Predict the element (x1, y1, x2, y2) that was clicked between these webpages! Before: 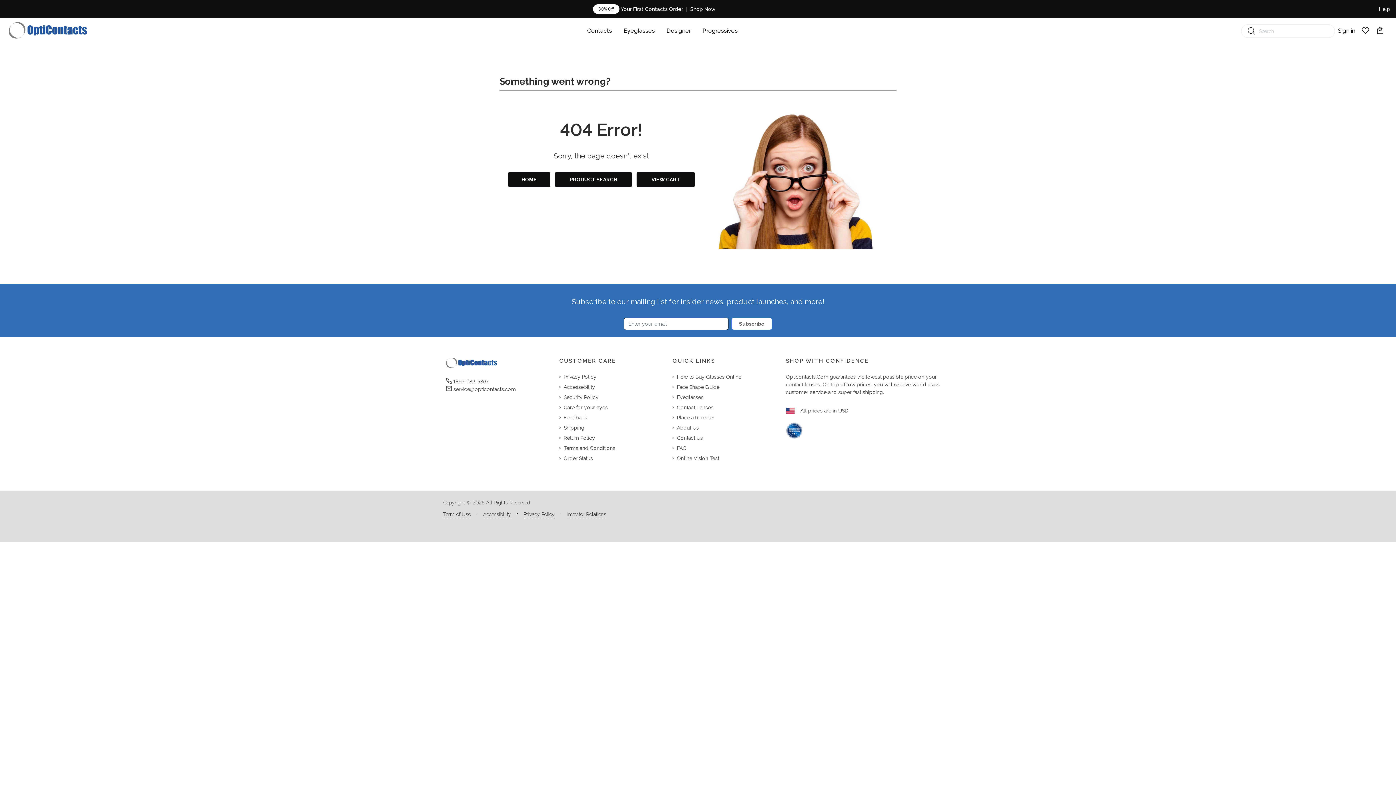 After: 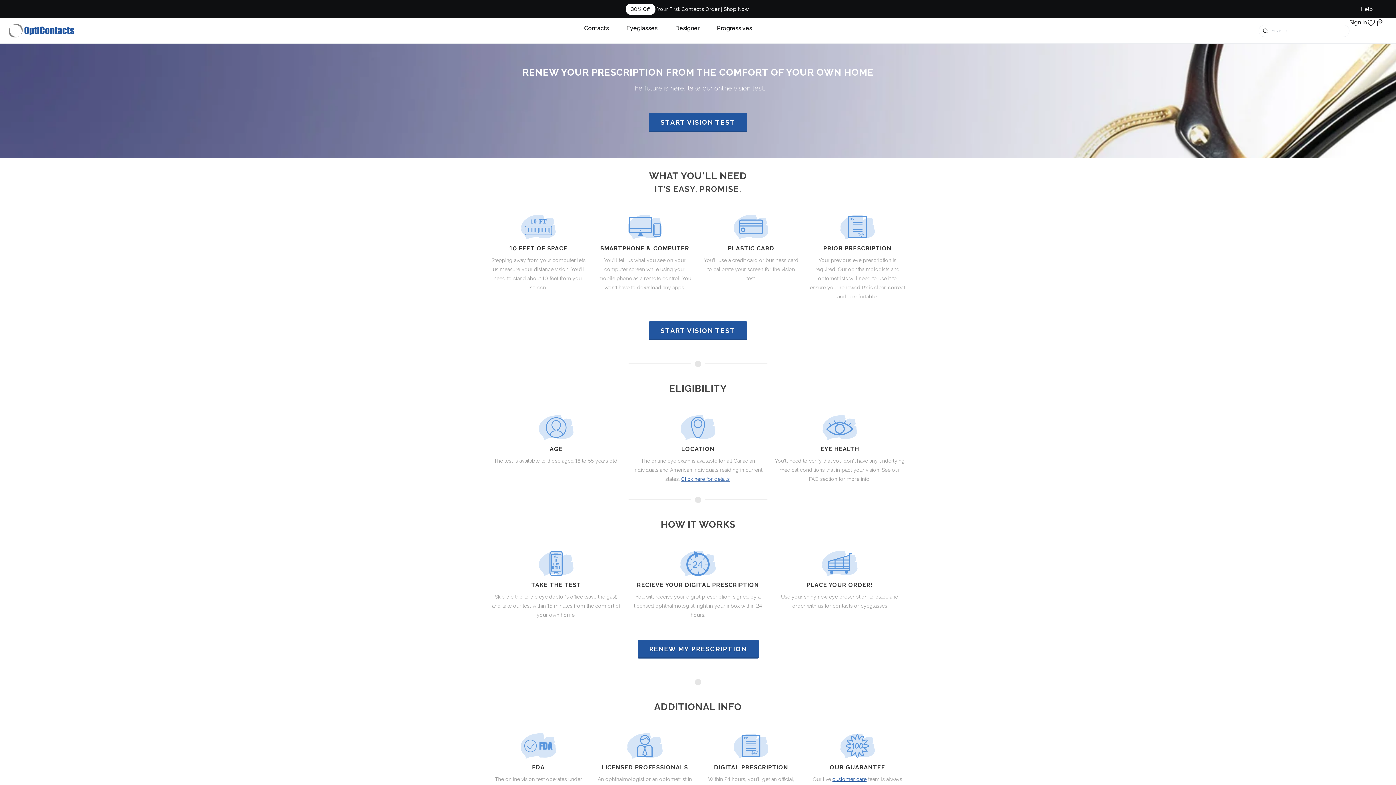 Action: bbox: (672, 454, 780, 462) label: Online Vision Test